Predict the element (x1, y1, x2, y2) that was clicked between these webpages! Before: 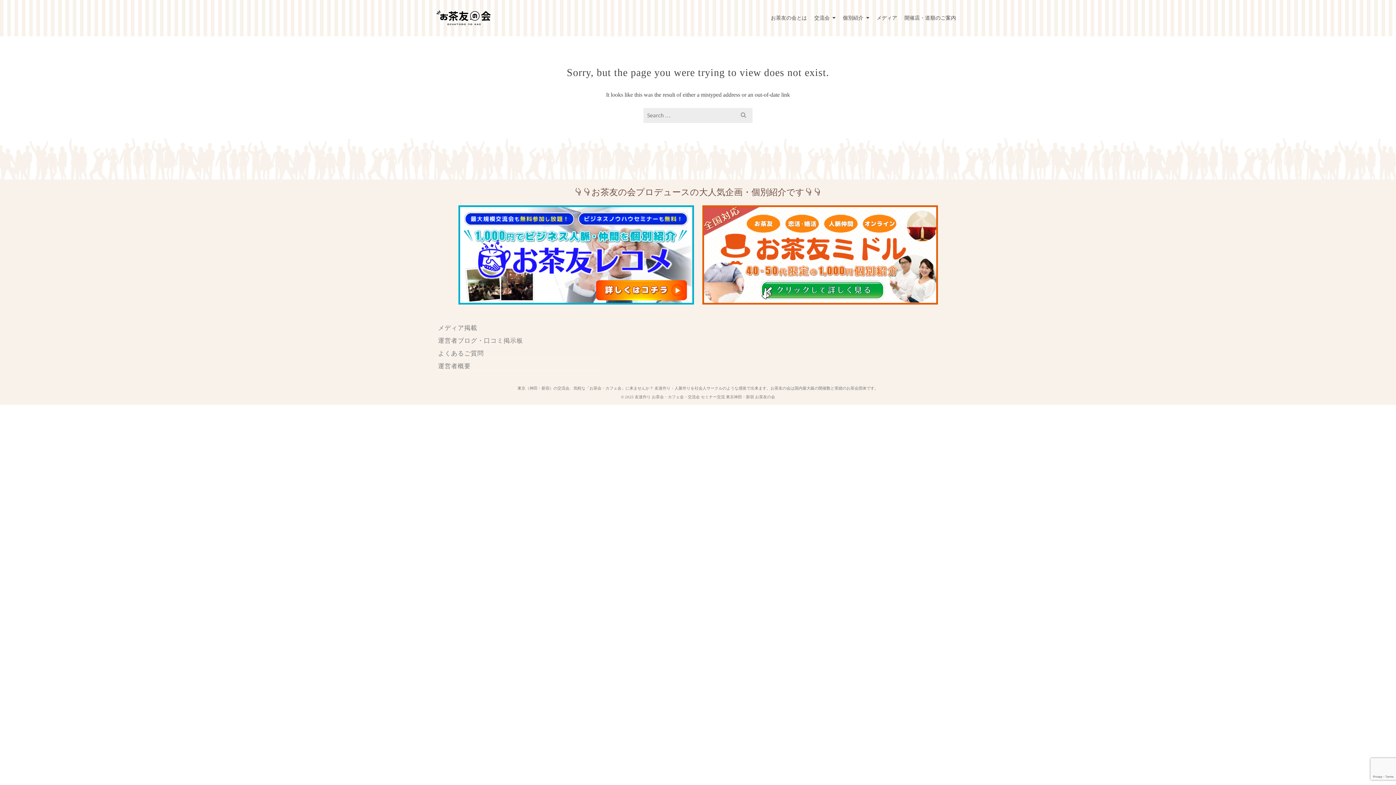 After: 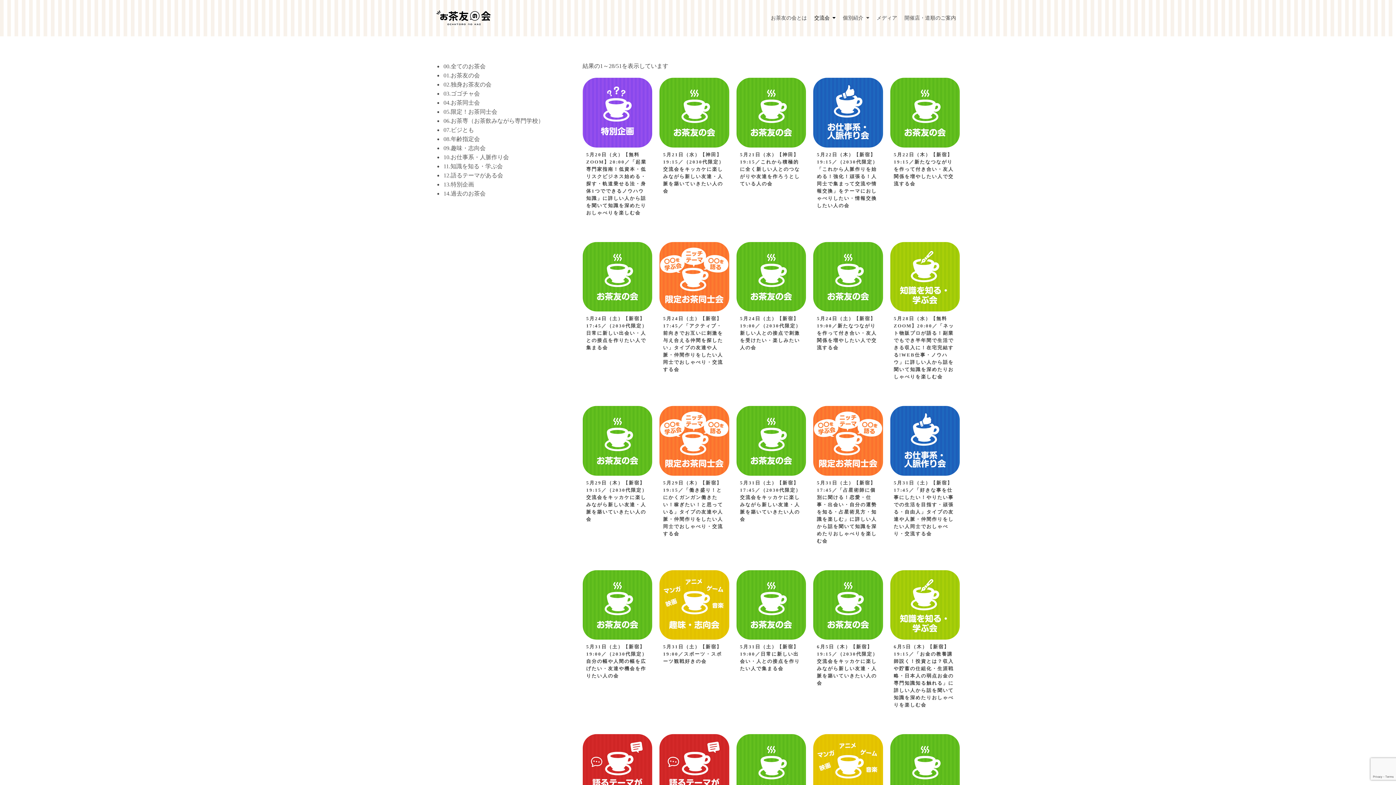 Action: bbox: (810, 10, 839, 26) label: 交流会